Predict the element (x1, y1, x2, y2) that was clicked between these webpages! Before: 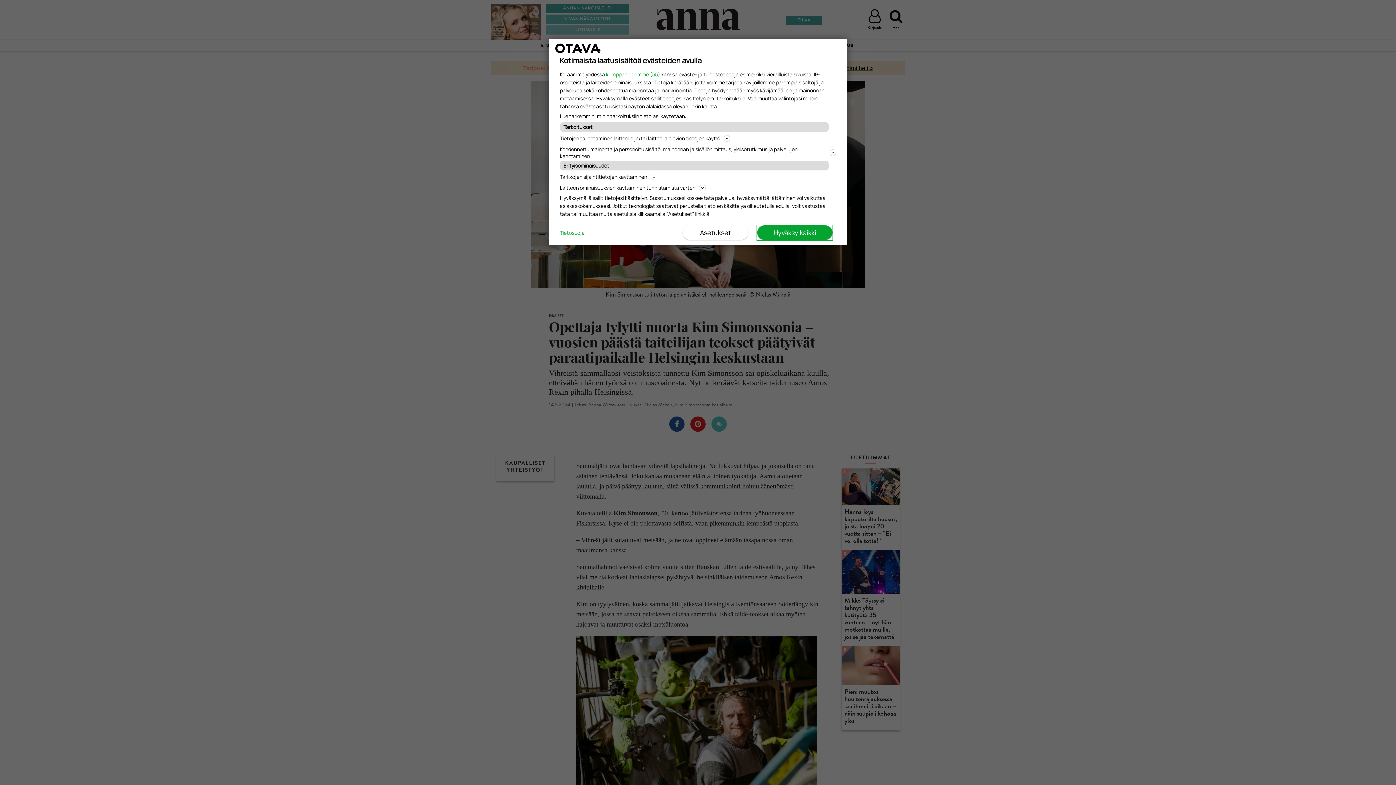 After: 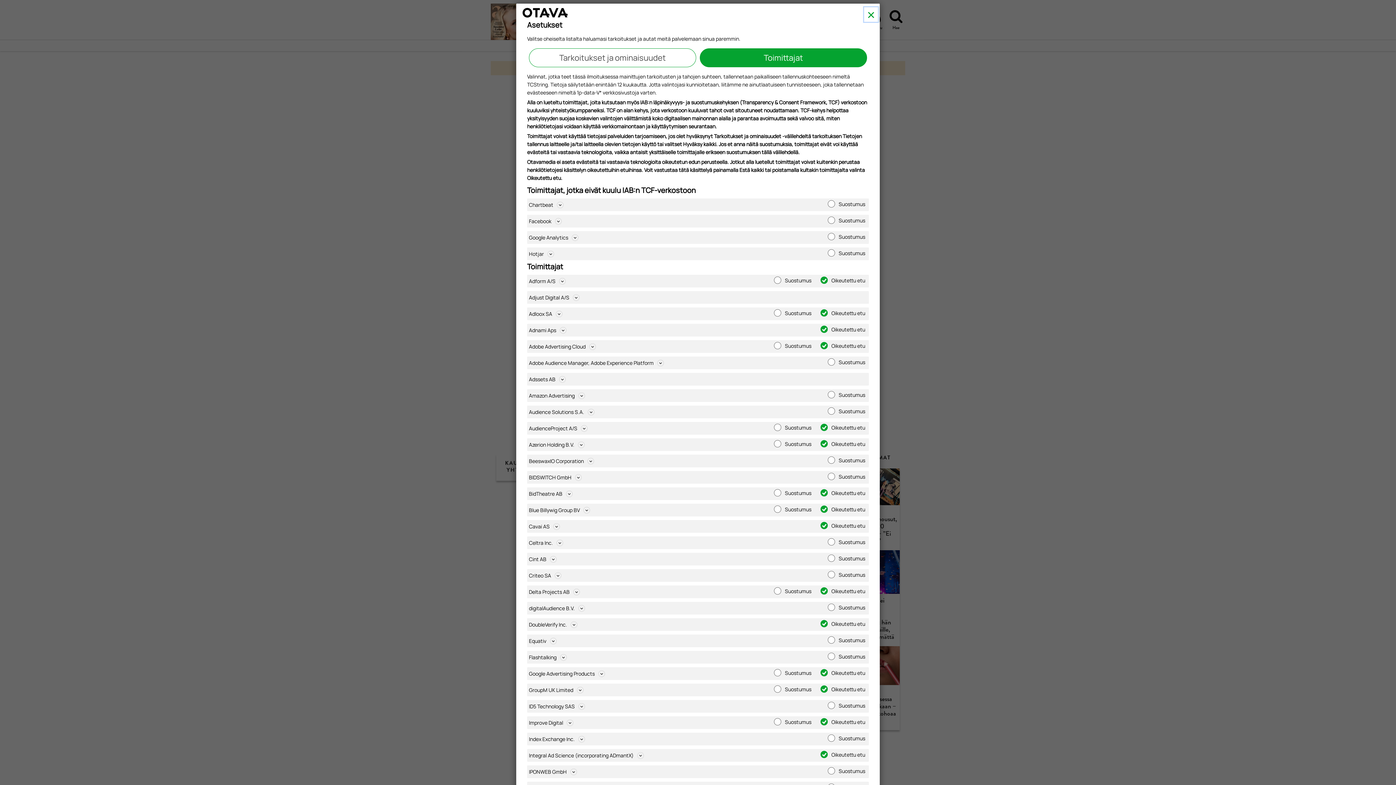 Action: bbox: (606, 70, 660, 77) label: kumppaneidemme (55)